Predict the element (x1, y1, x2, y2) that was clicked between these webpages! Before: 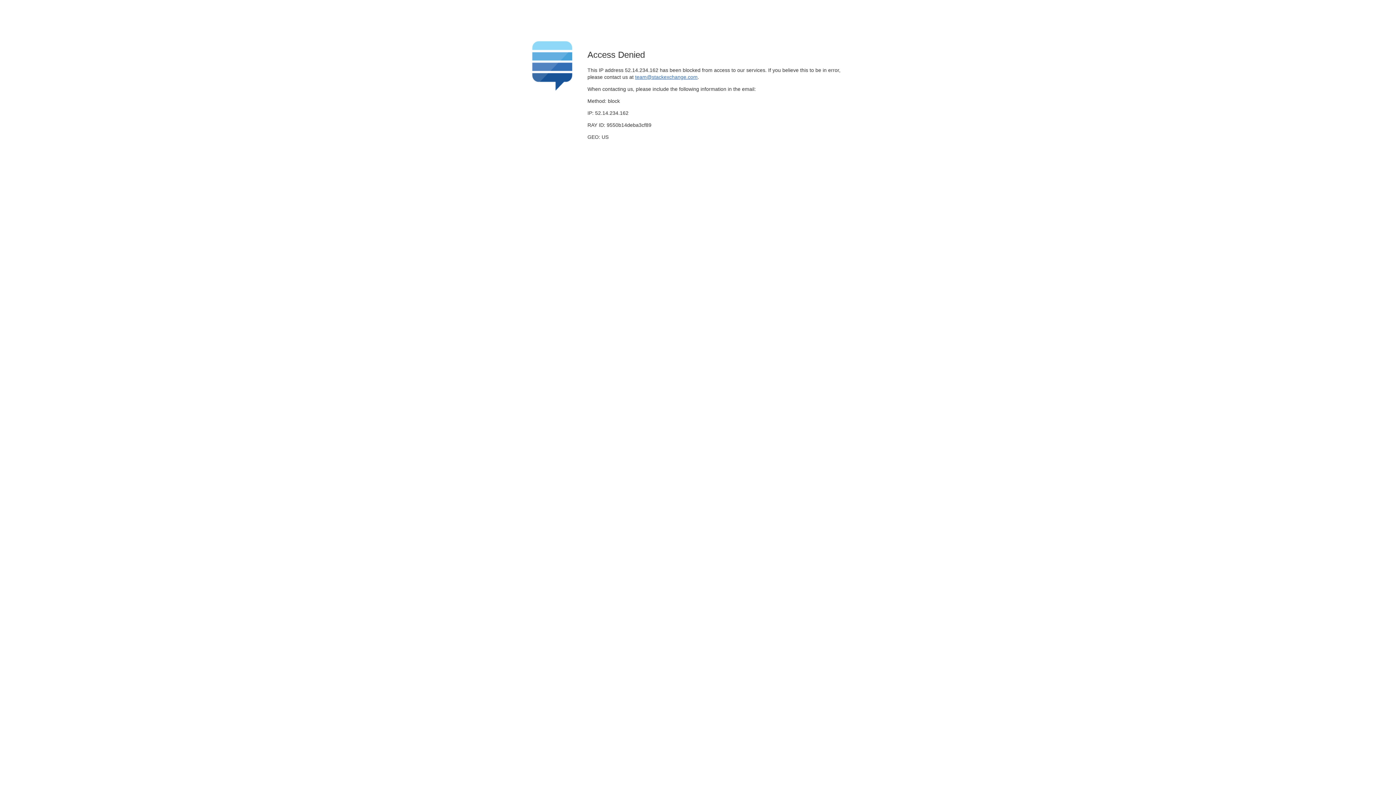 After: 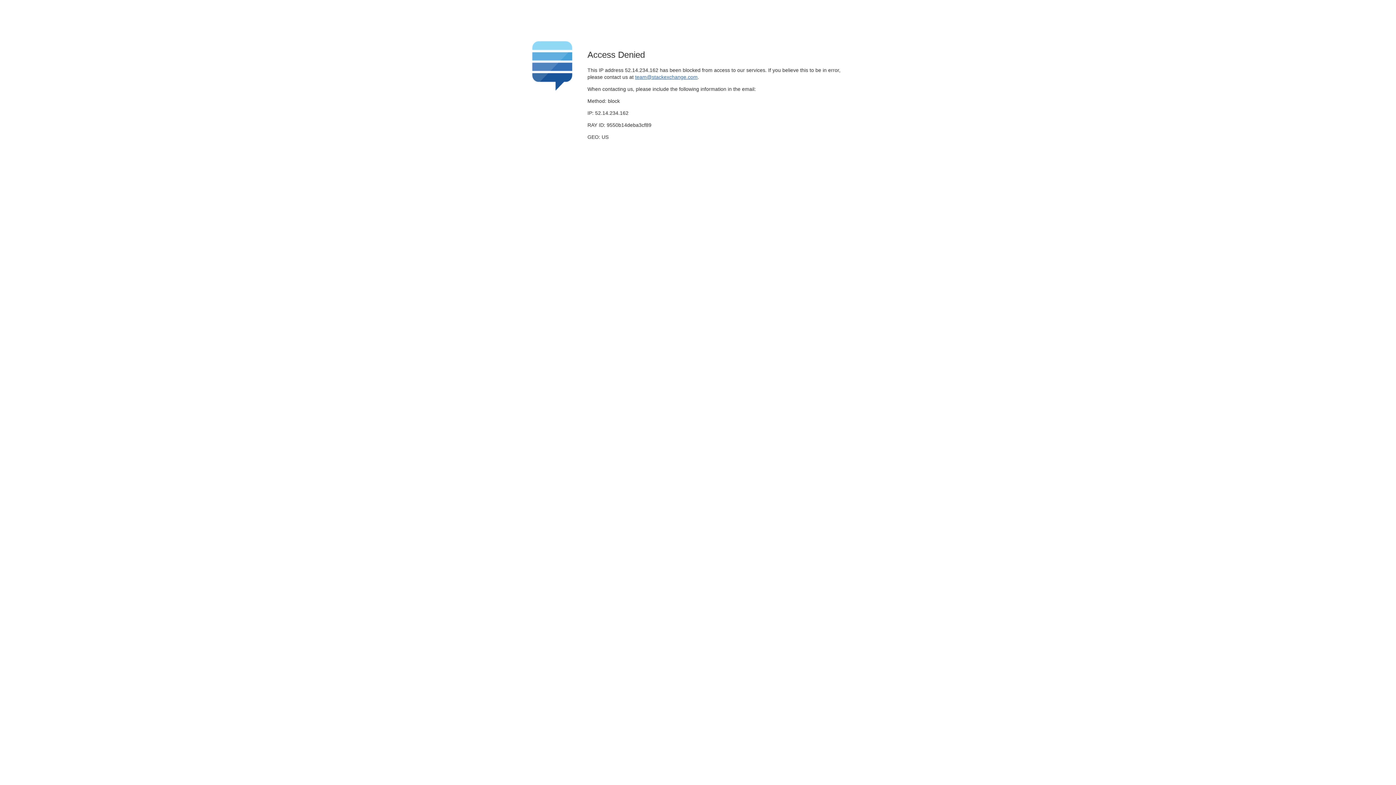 Action: label: team@stackexchange.com bbox: (635, 74, 697, 79)